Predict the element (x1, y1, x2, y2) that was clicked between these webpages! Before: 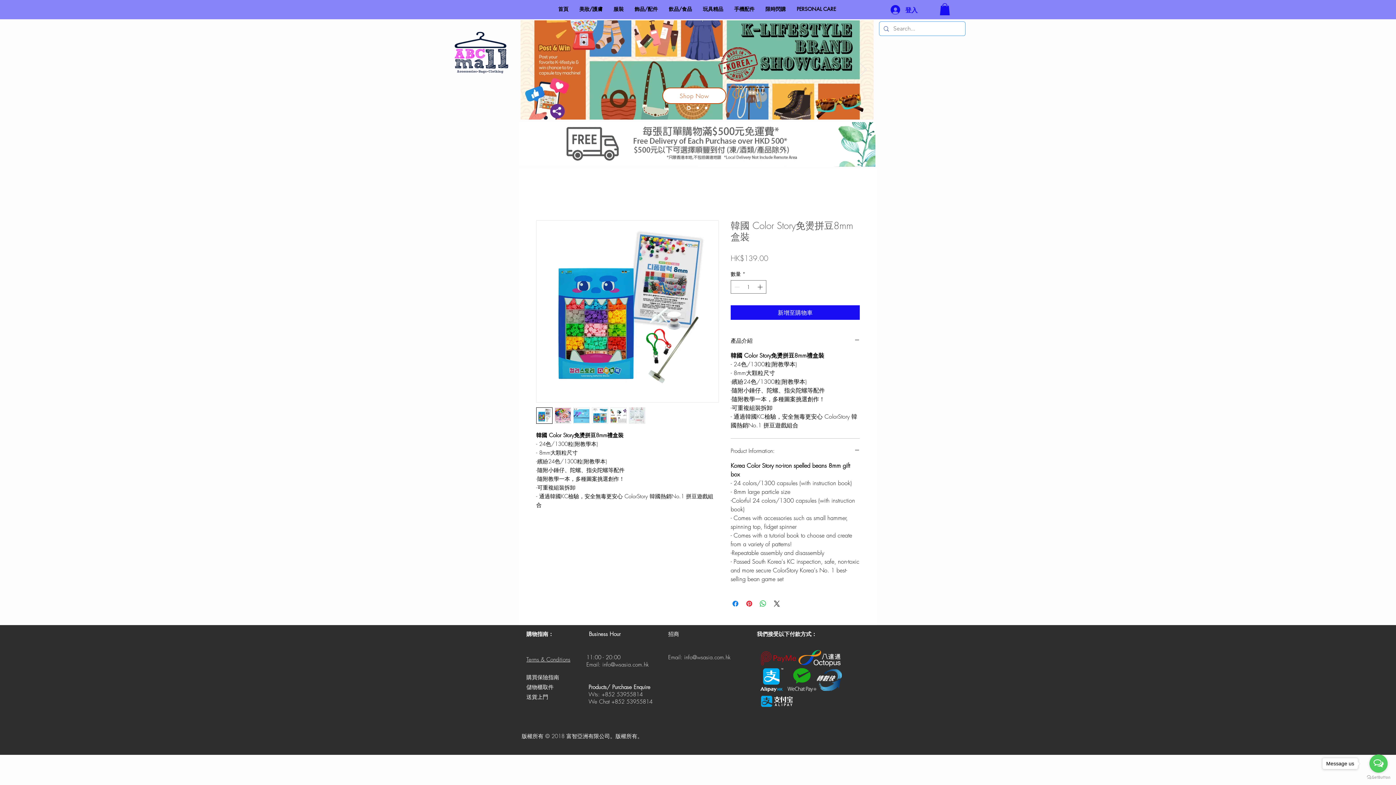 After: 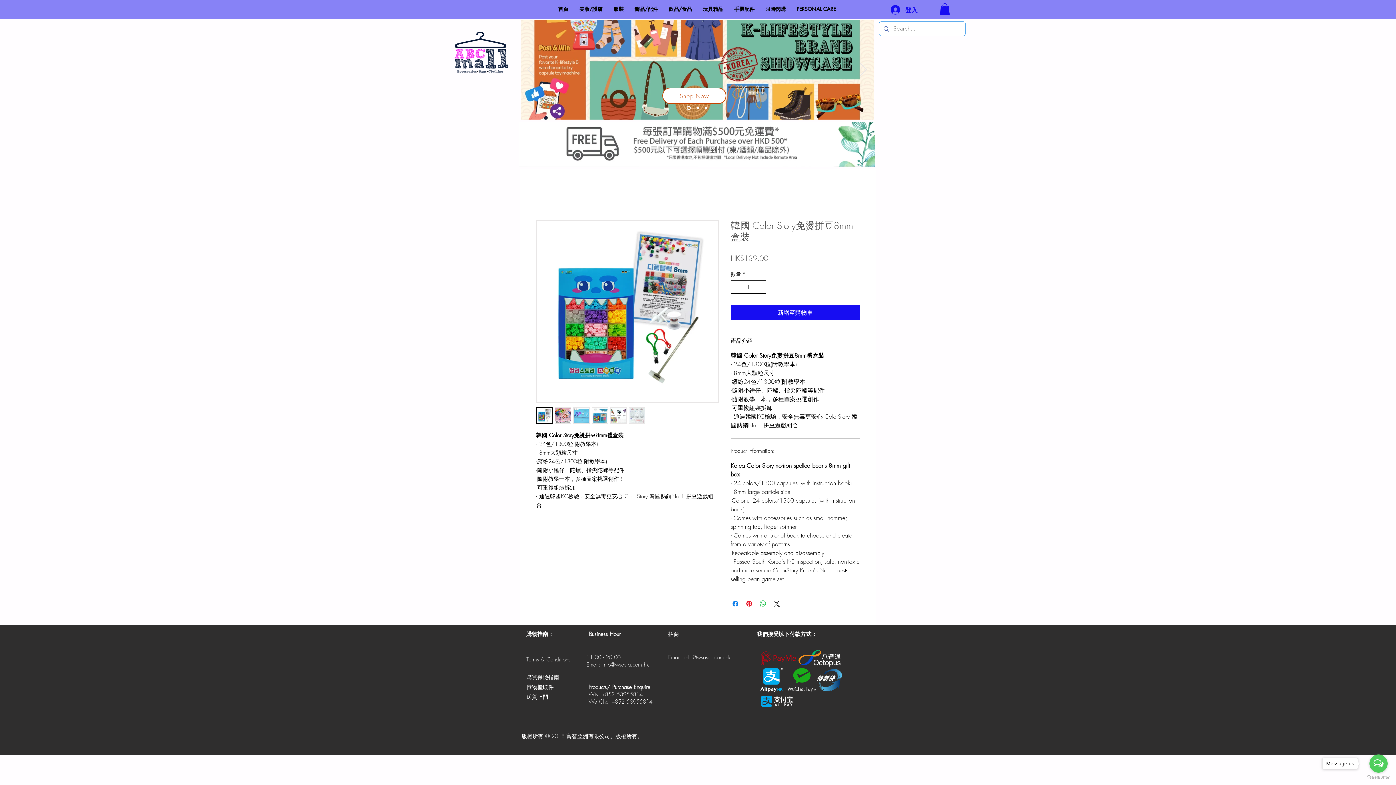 Action: label: Increment bbox: (756, 280, 765, 293)